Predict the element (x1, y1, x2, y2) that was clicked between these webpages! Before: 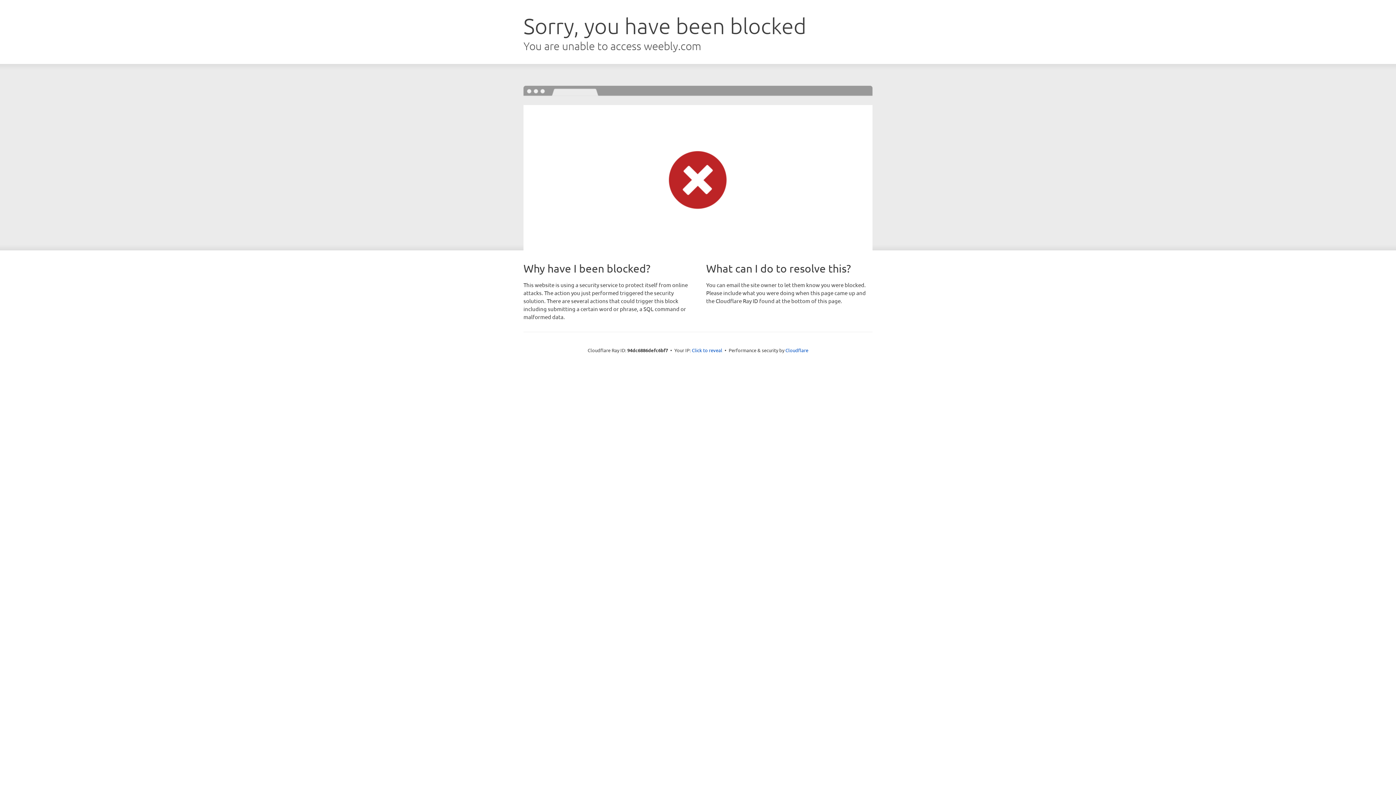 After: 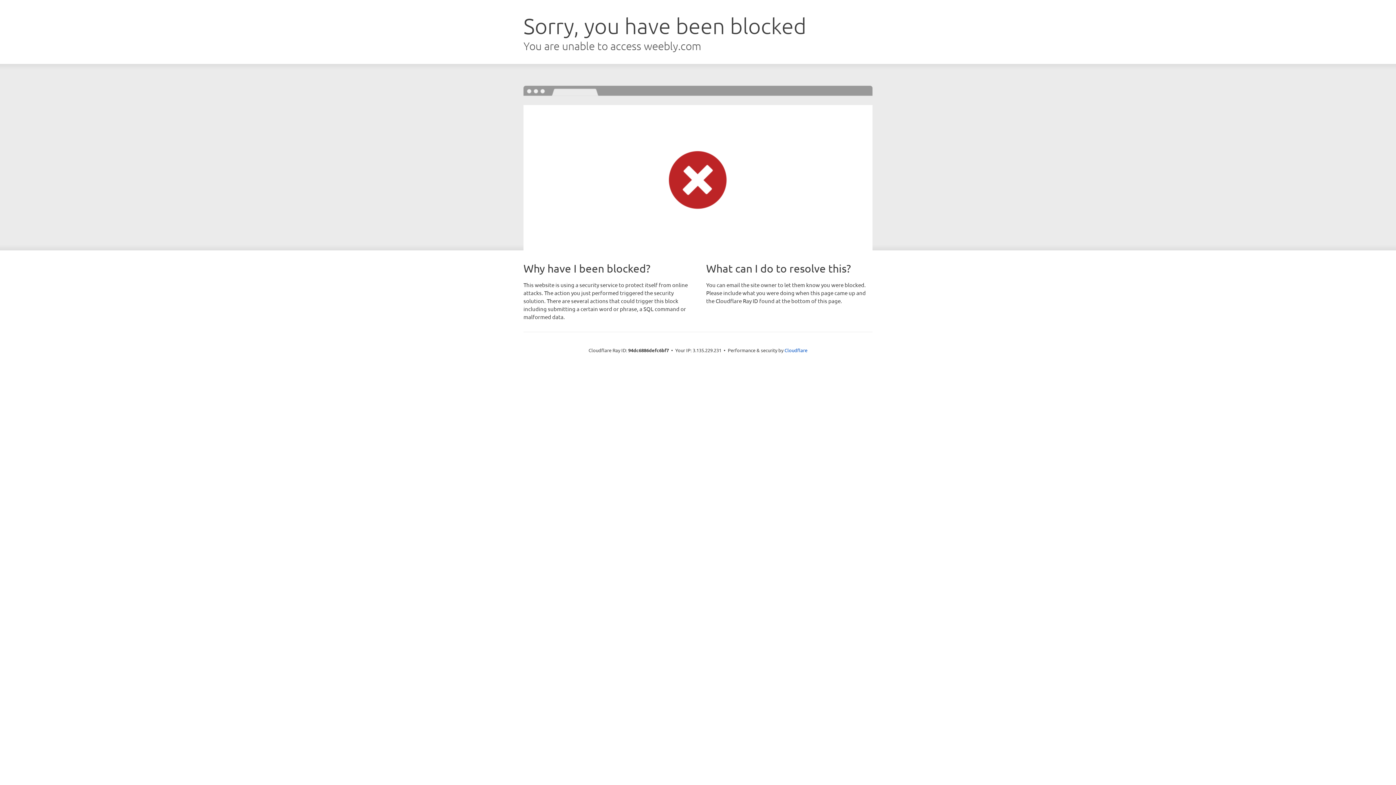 Action: bbox: (692, 346, 722, 353) label: Click to reveal